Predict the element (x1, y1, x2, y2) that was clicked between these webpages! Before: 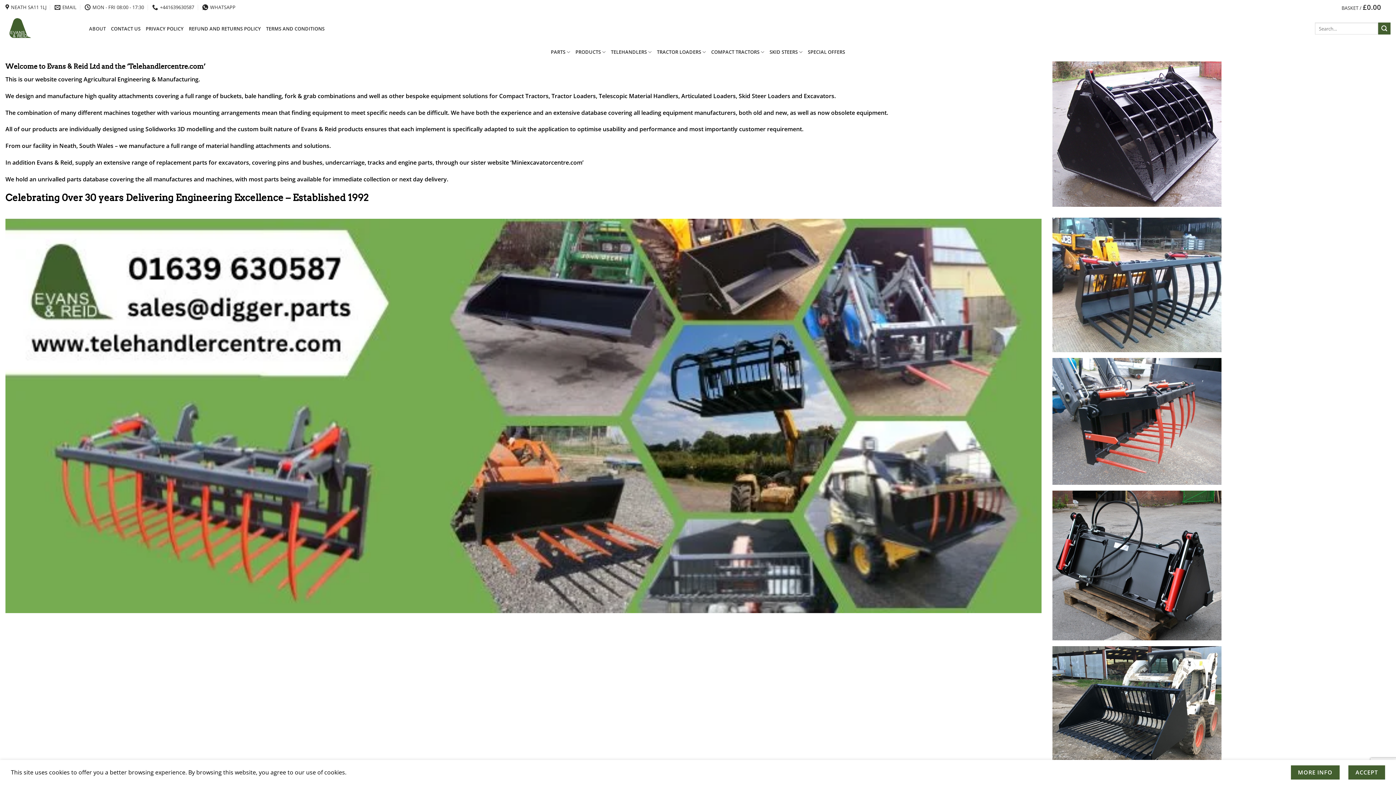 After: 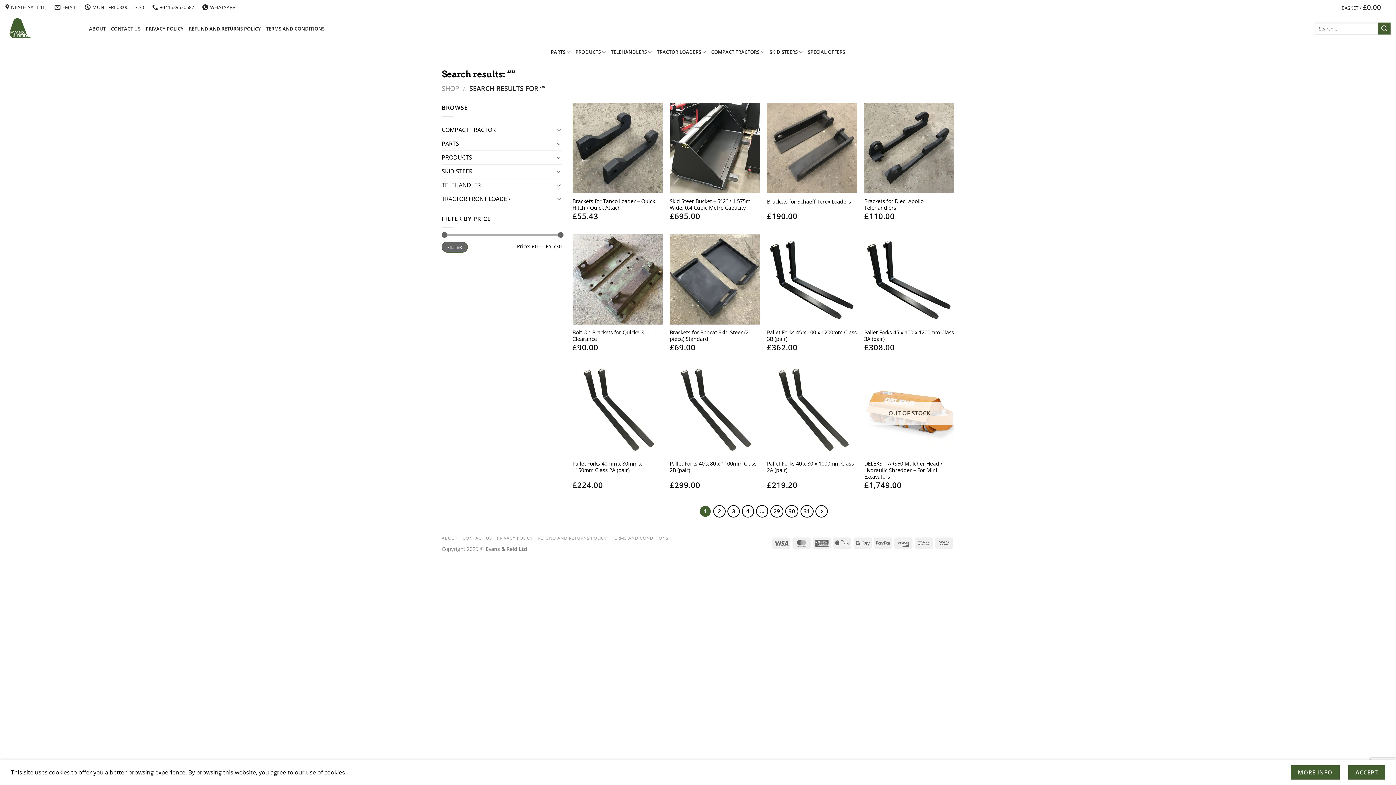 Action: bbox: (1378, 22, 1390, 34) label: Submit